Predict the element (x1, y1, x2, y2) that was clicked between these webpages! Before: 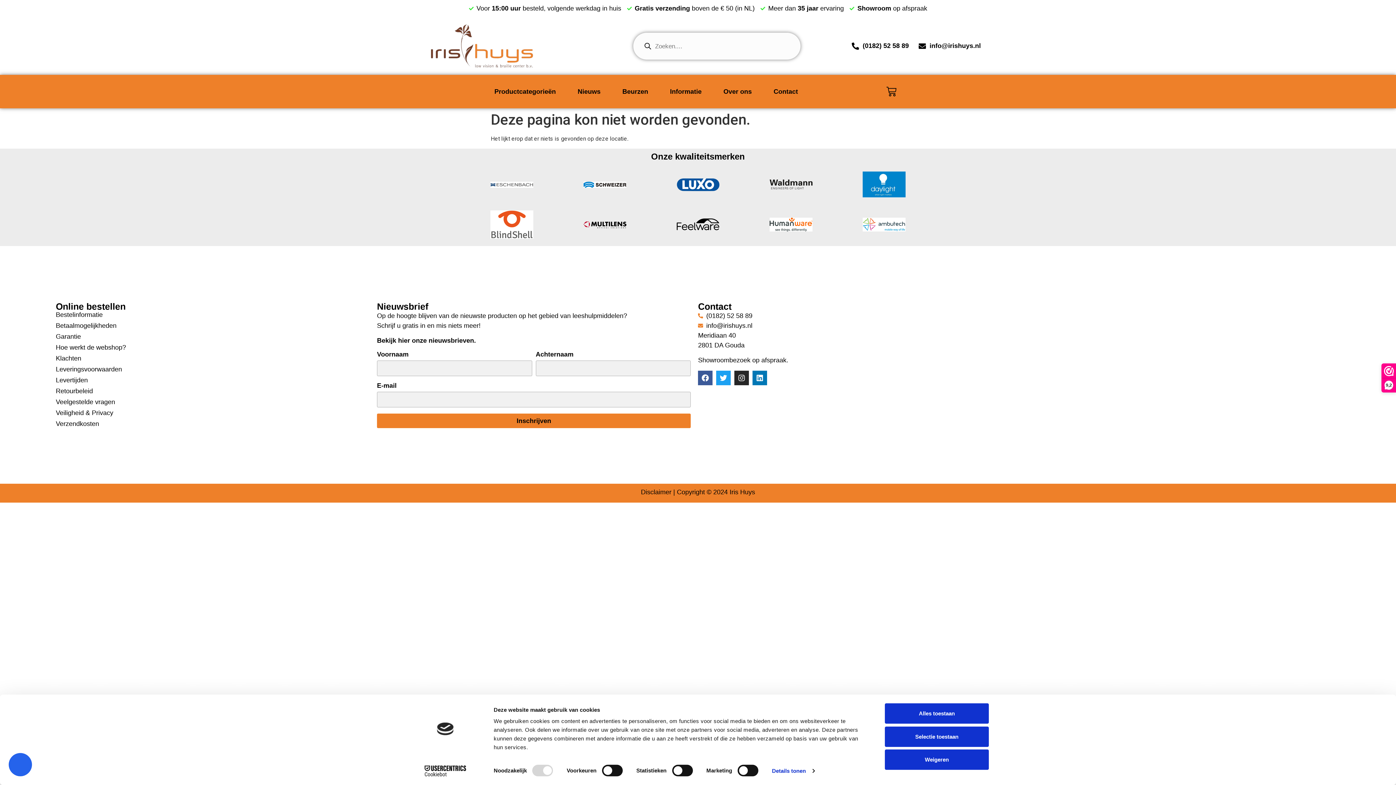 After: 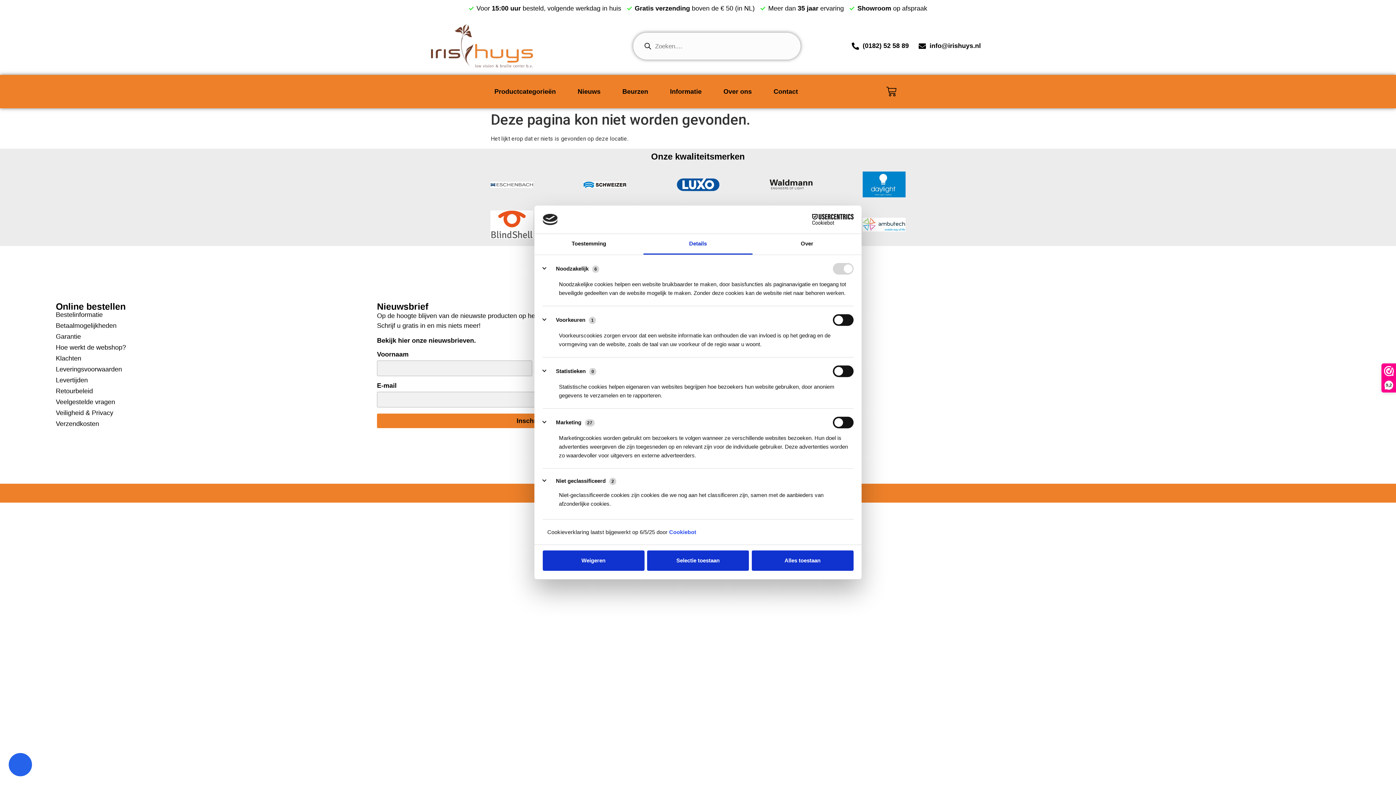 Action: bbox: (772, 765, 814, 776) label: Details tonen